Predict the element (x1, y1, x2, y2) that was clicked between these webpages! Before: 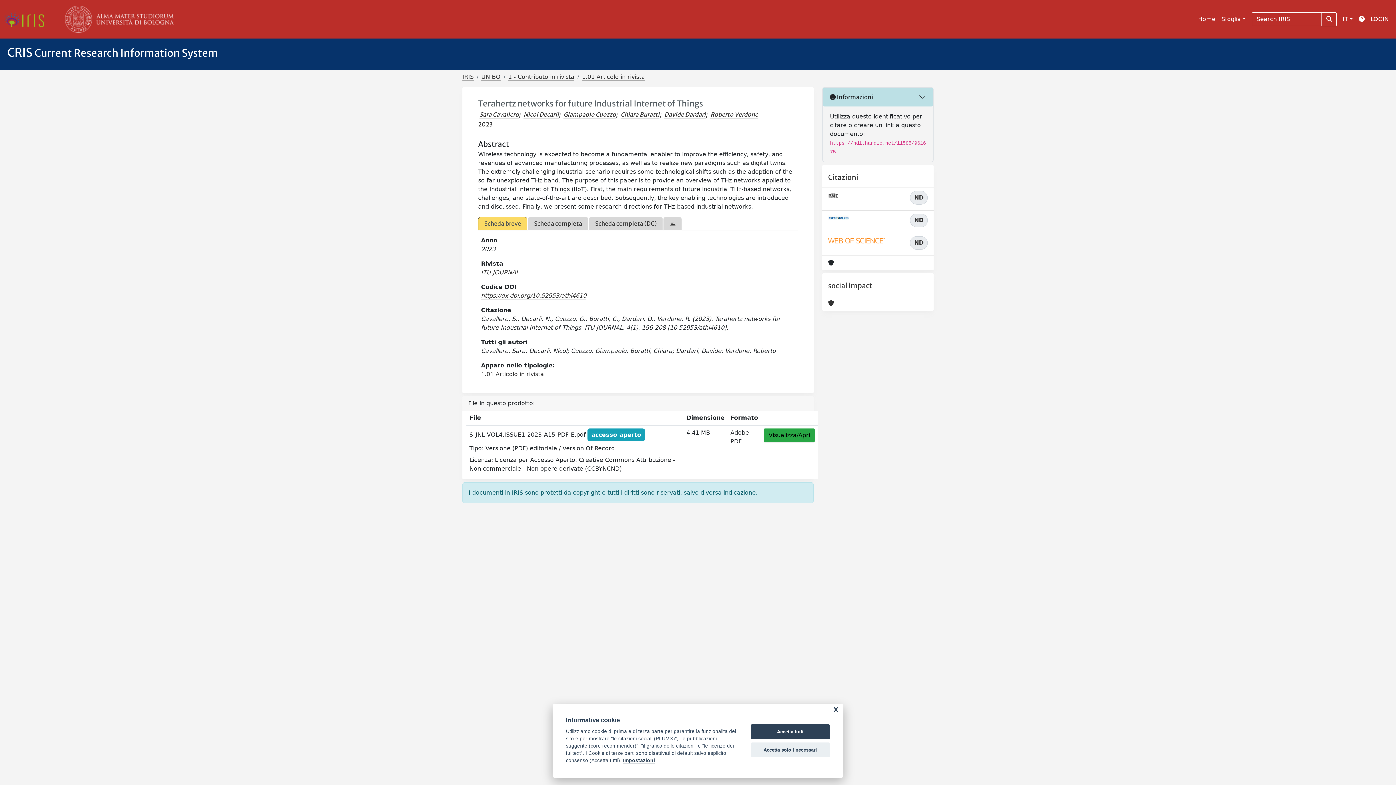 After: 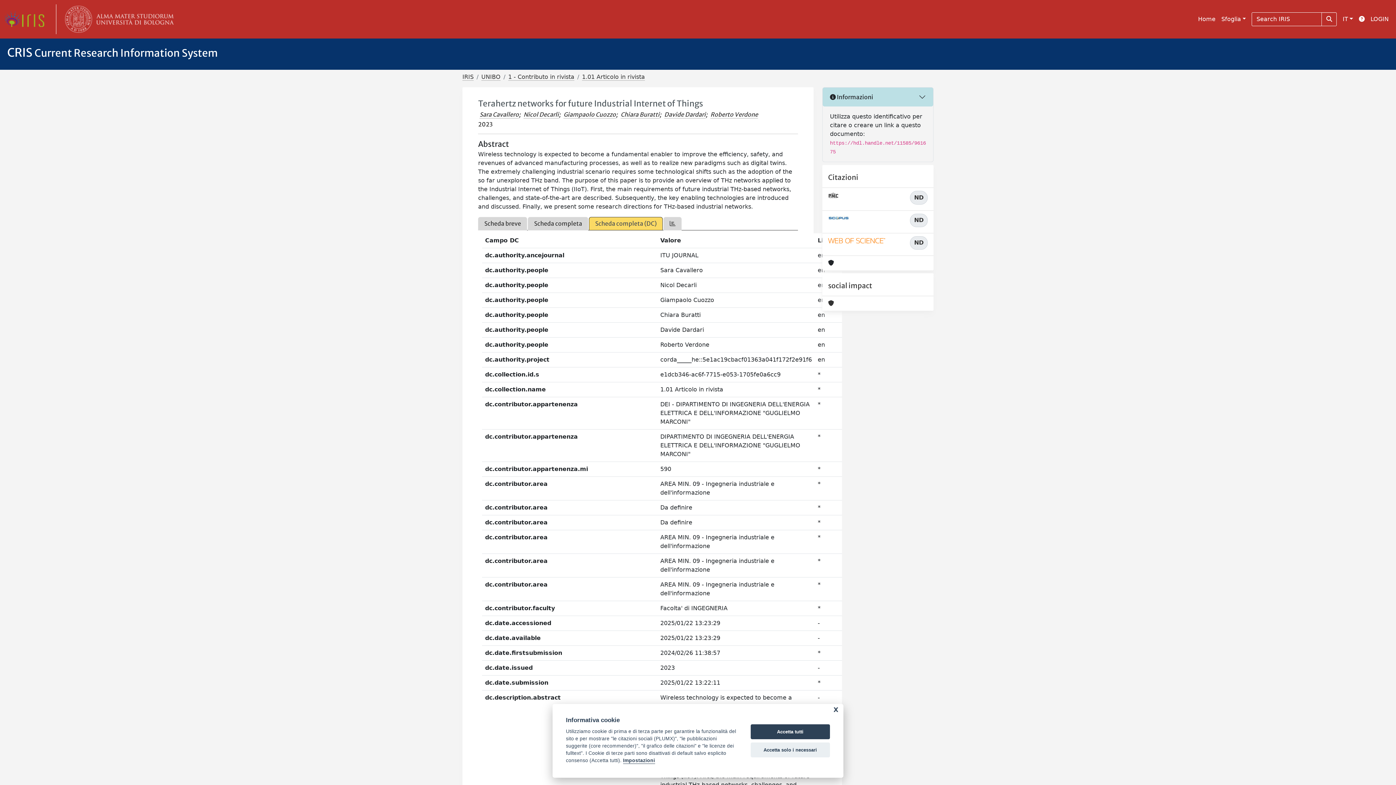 Action: label: Scheda completa (DC) bbox: (589, 217, 662, 230)